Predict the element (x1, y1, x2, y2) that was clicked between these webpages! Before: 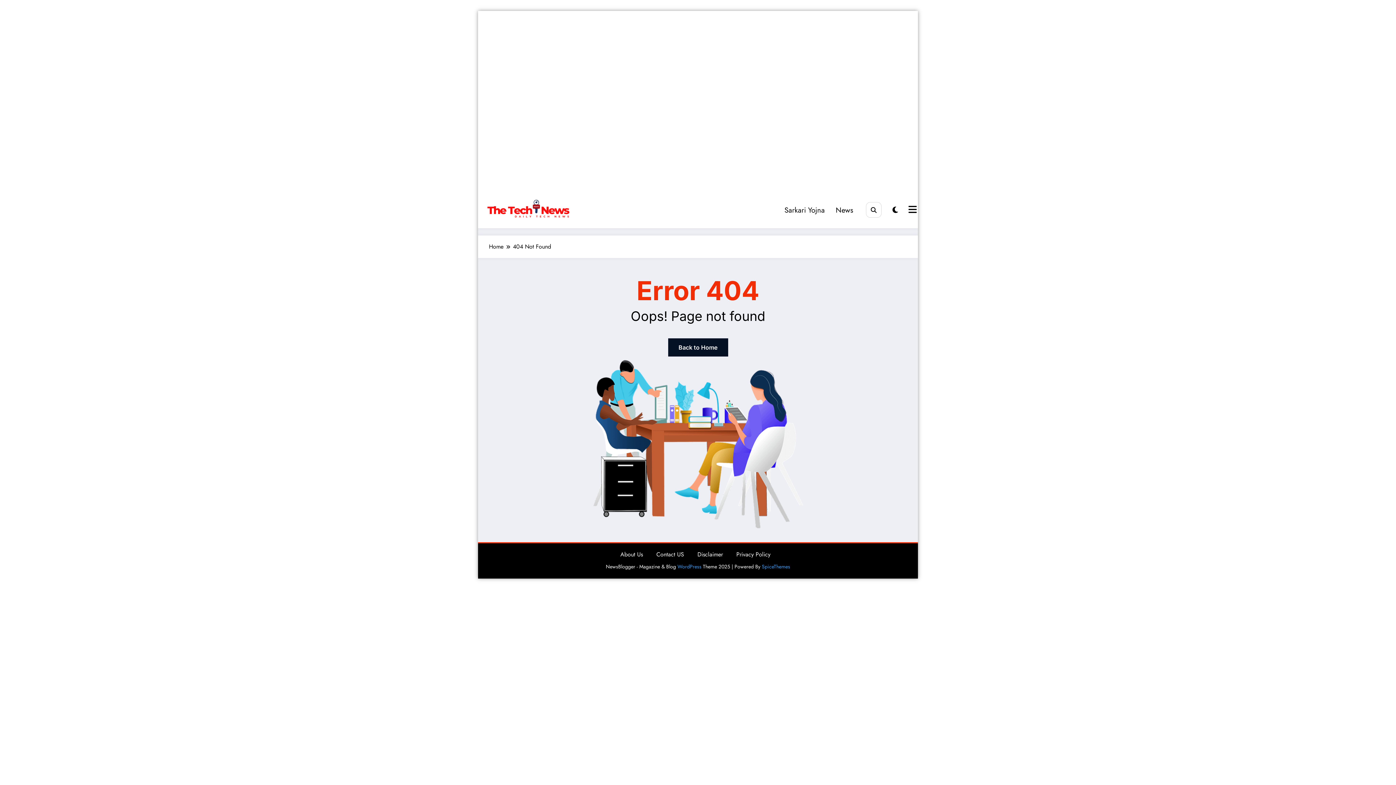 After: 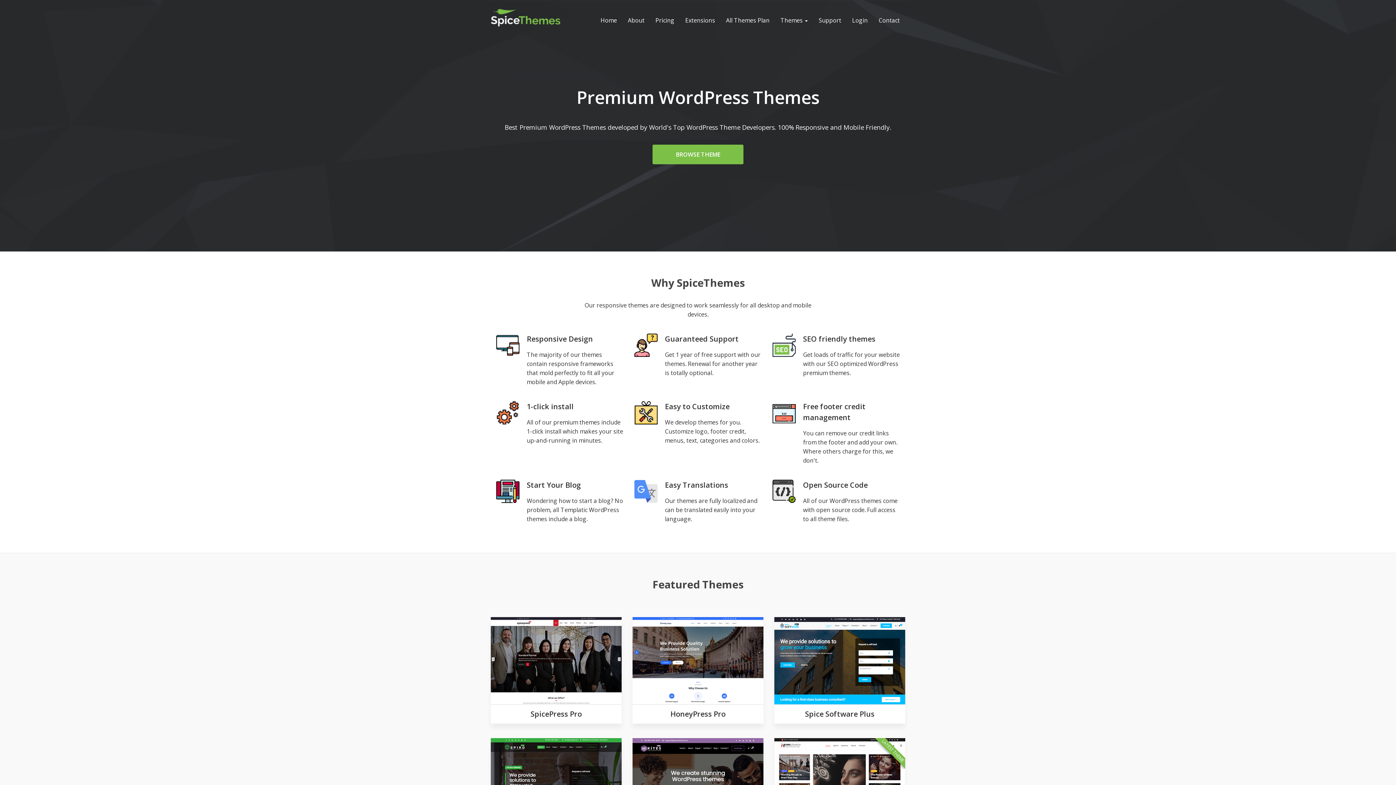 Action: label: SpiceThemes bbox: (762, 563, 790, 570)